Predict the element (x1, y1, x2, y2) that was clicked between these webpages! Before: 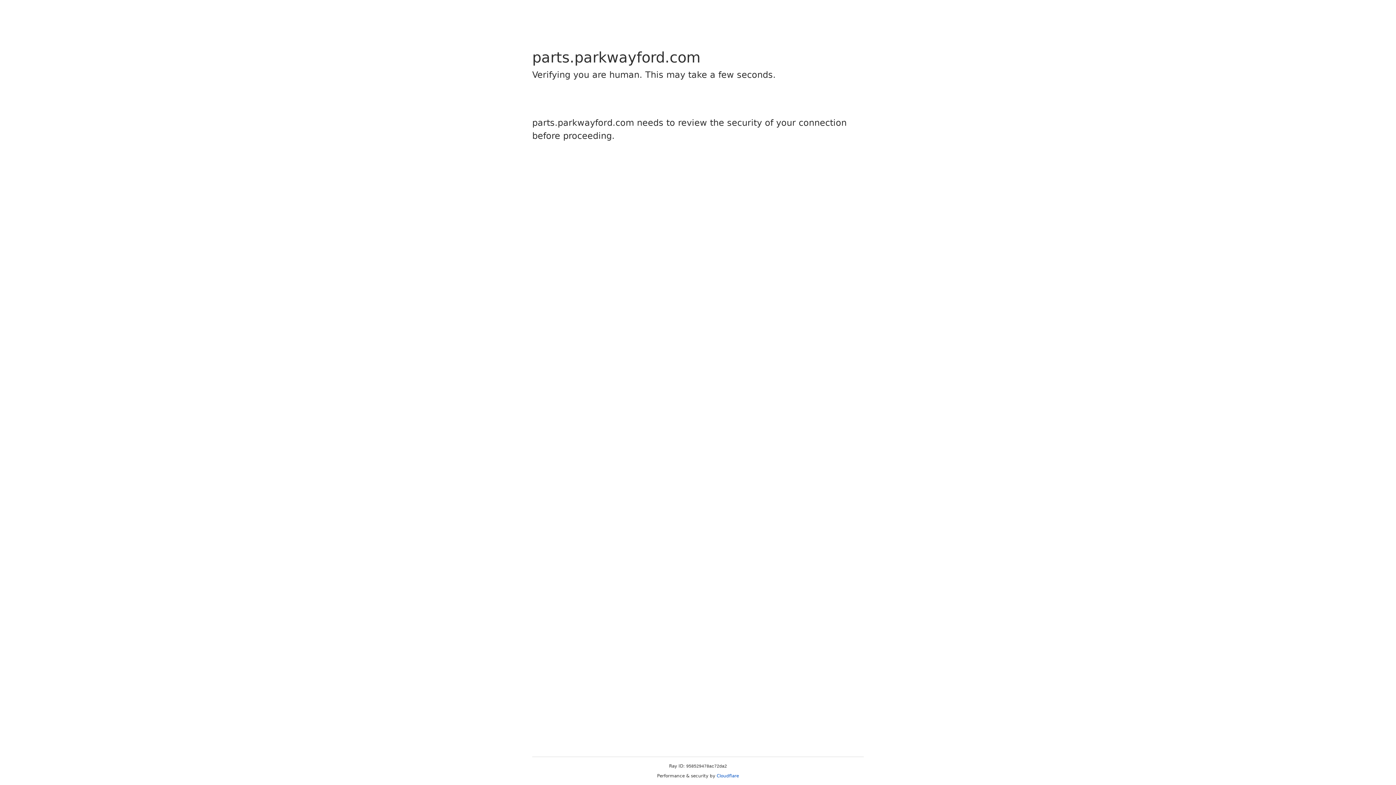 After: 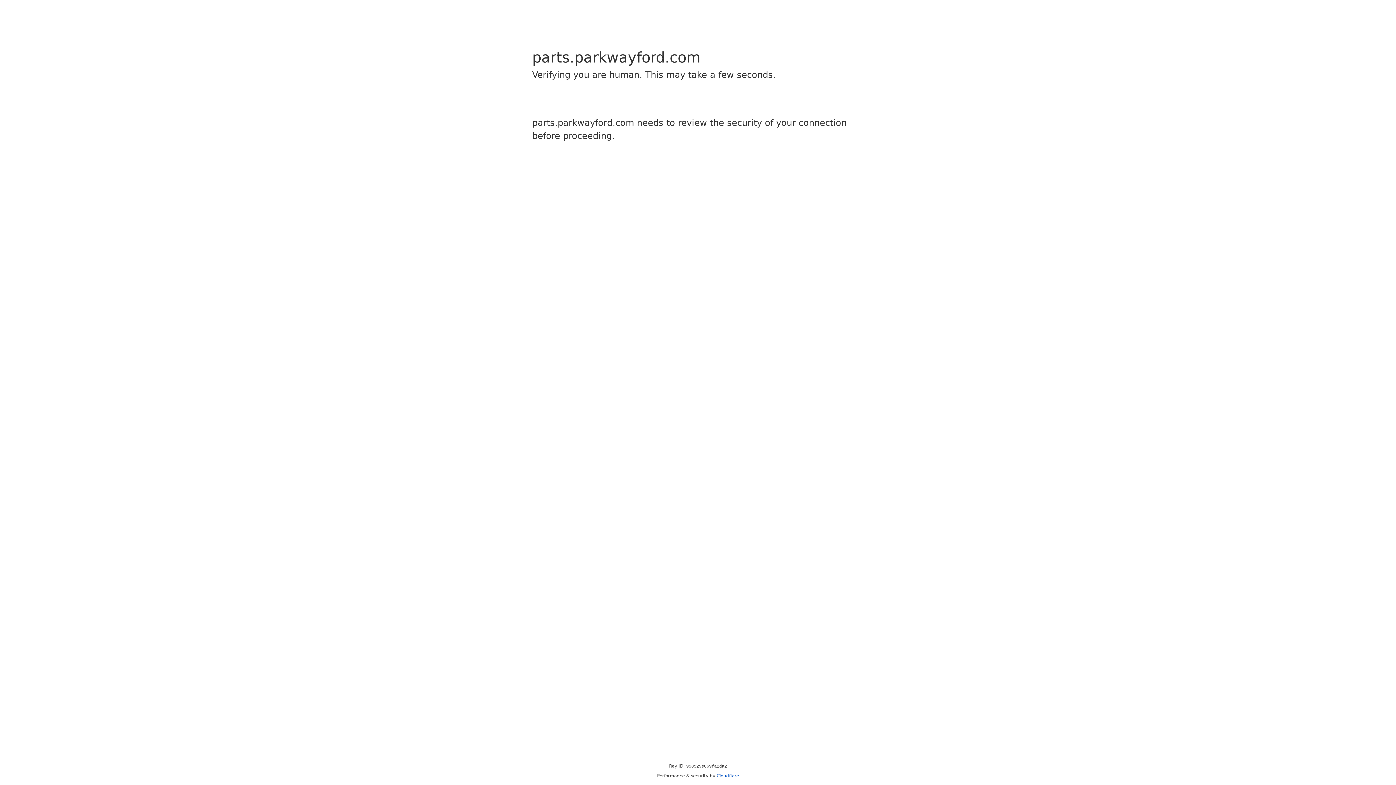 Action: label: Cloudflare bbox: (716, 773, 739, 778)